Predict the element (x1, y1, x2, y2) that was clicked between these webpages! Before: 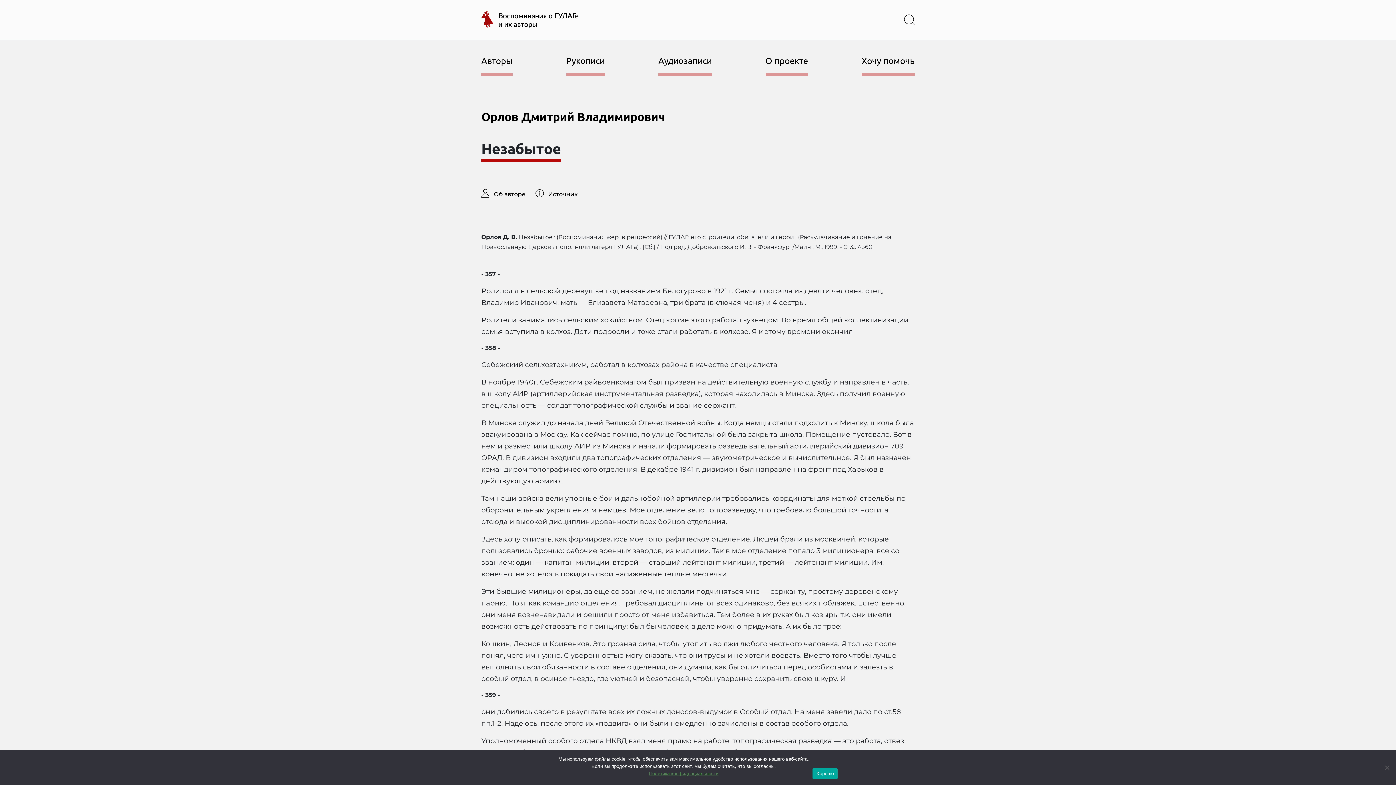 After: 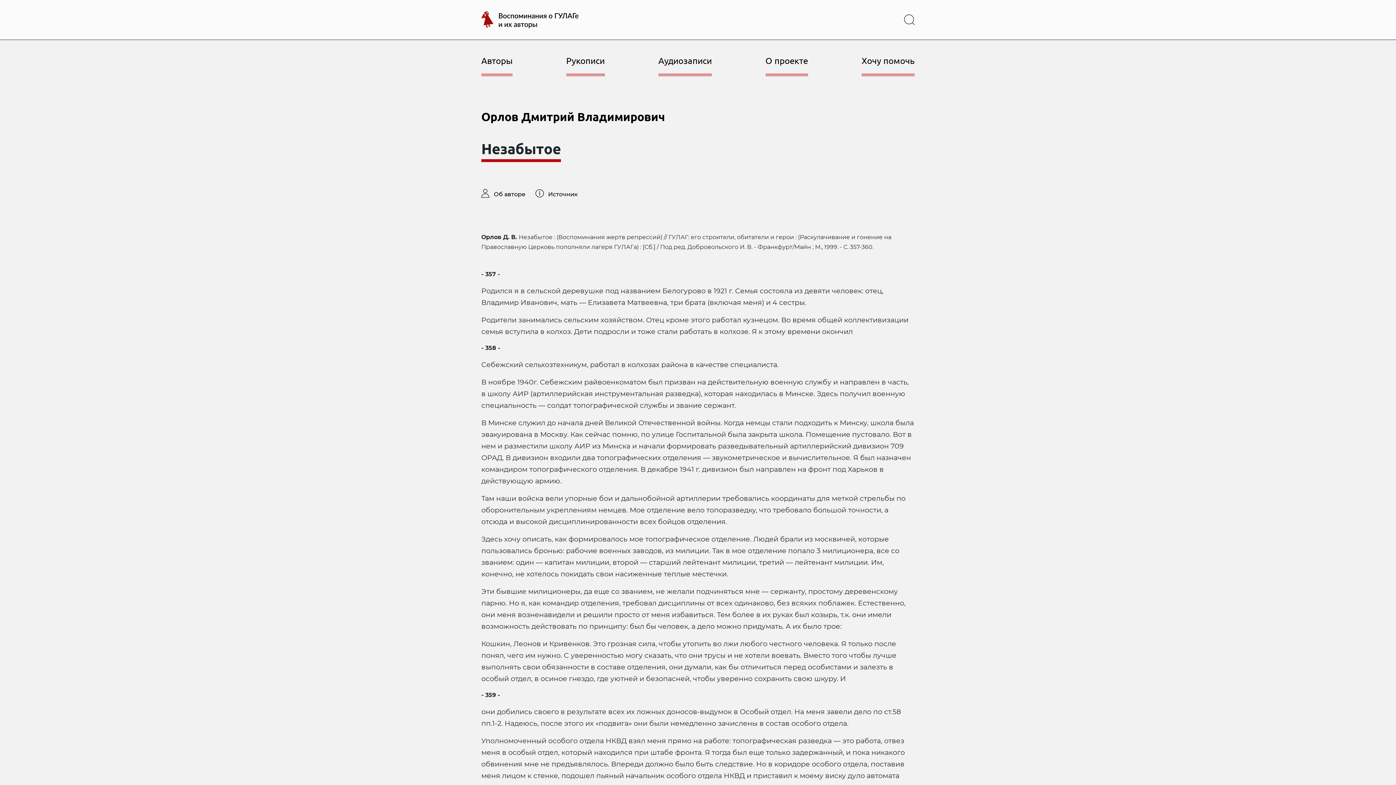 Action: bbox: (812, 768, 837, 779) label: Хорошо